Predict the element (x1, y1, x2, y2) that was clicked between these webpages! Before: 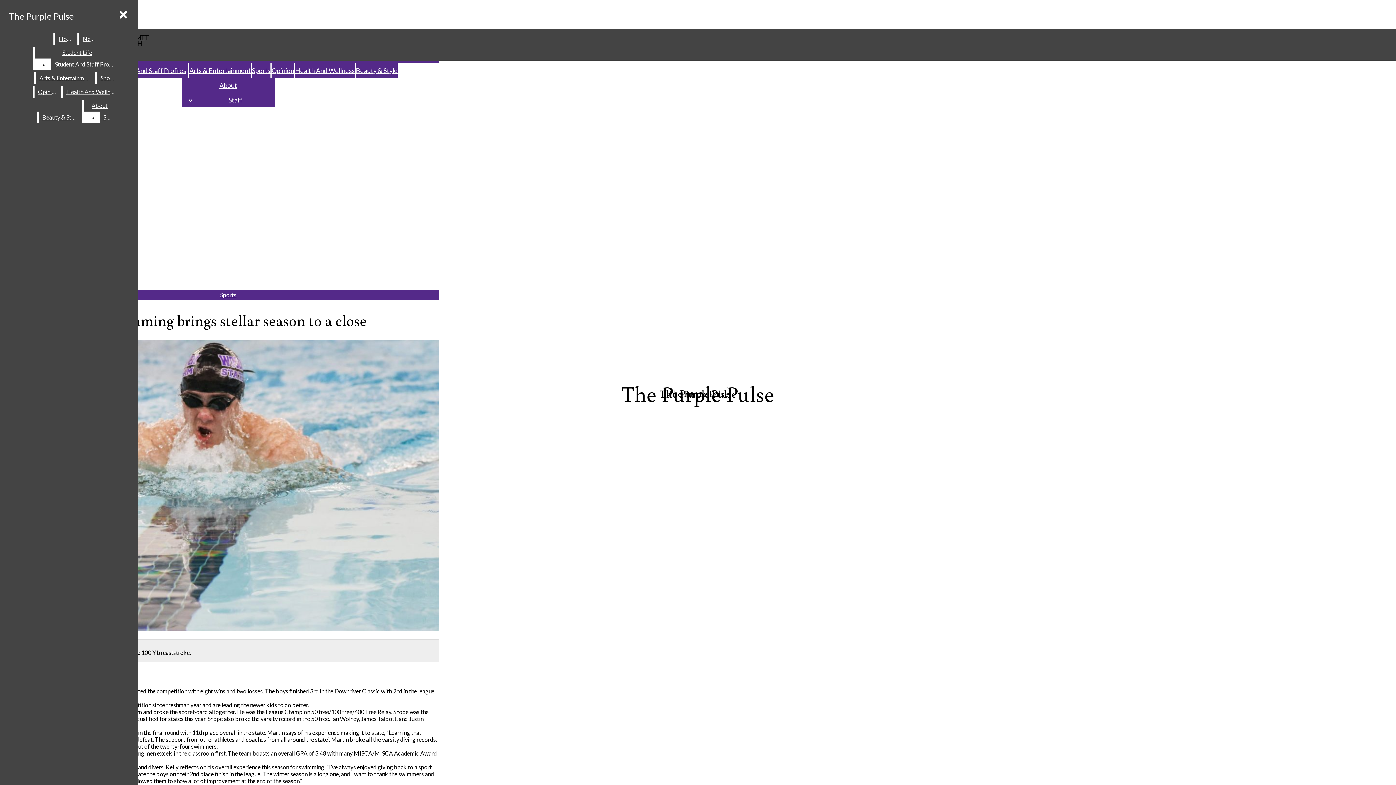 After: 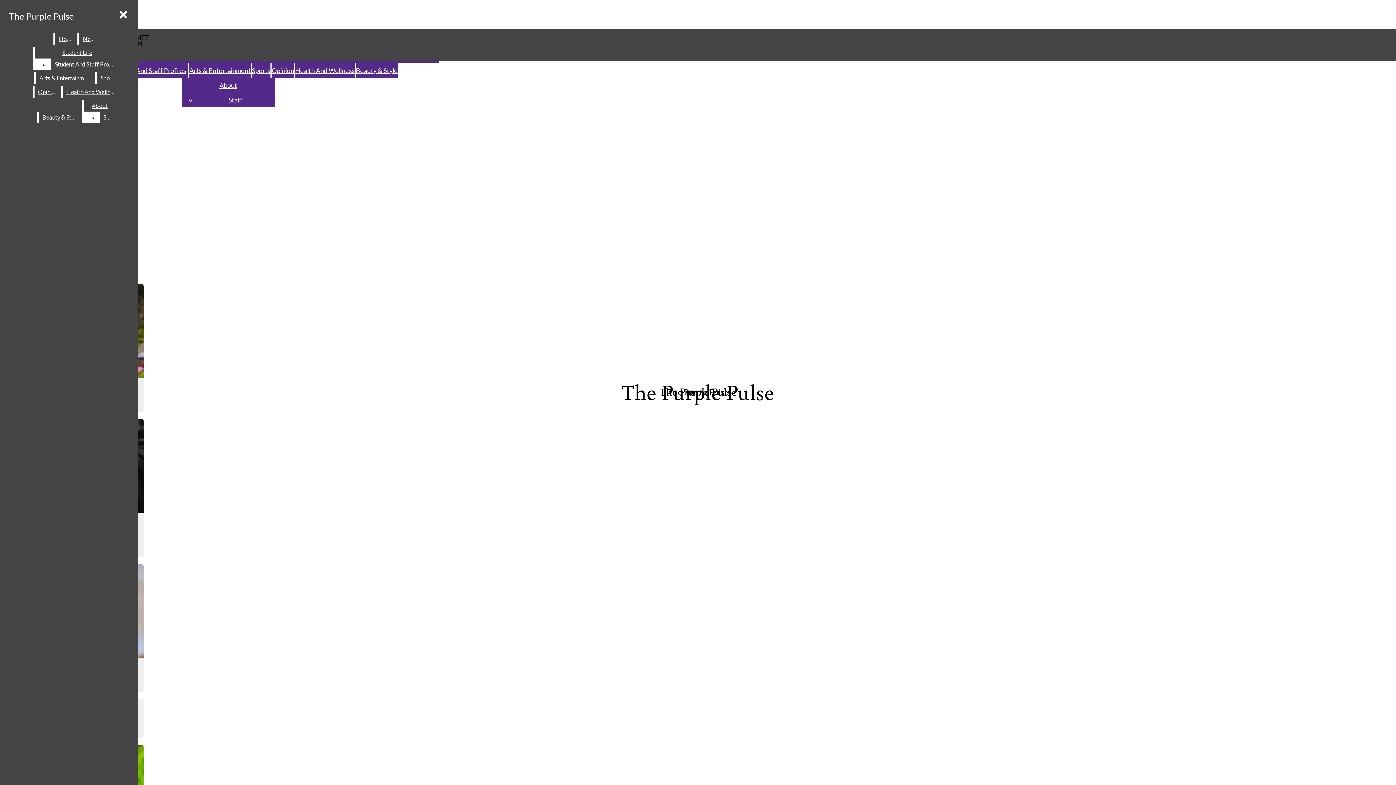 Action: bbox: (62, 86, 120, 97) label: Health And Wellness